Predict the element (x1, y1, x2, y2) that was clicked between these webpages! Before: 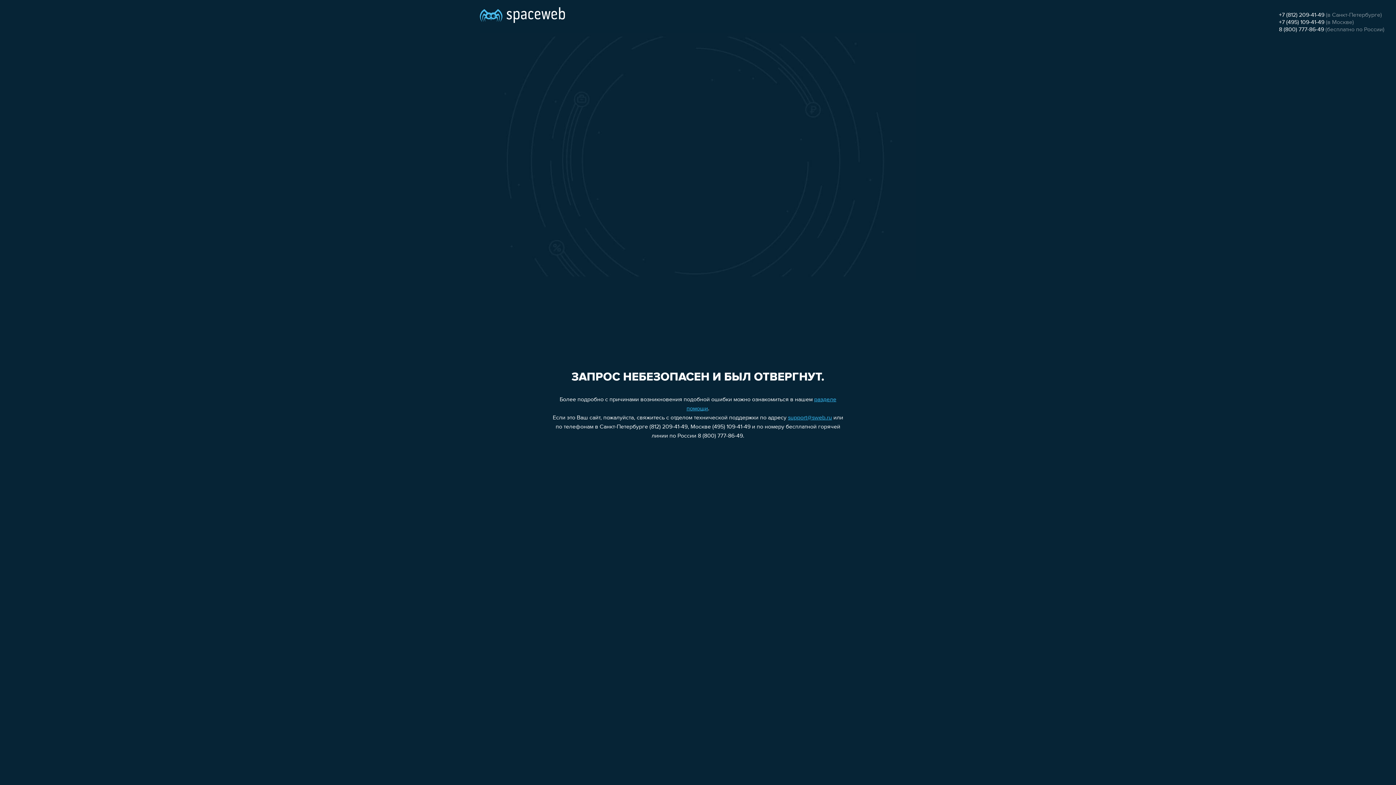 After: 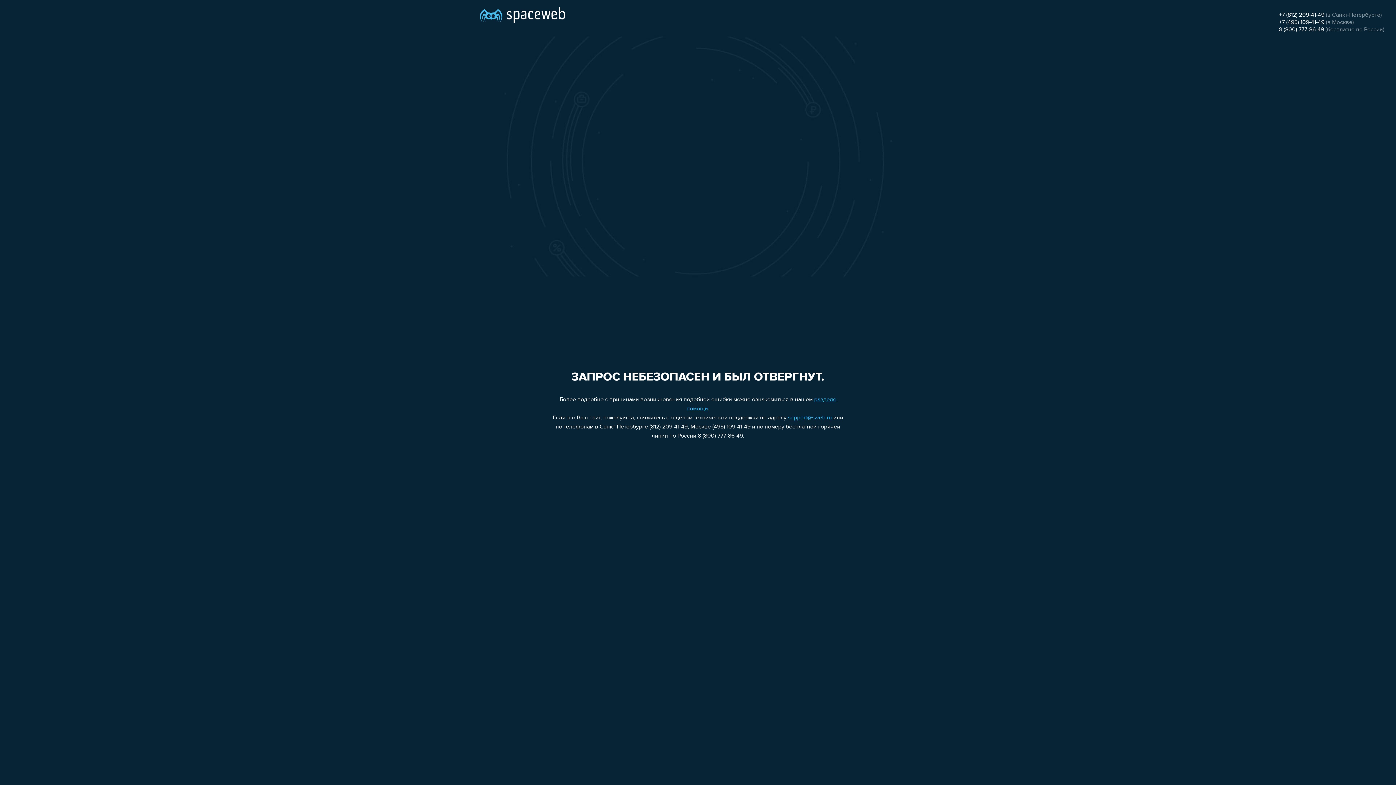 Action: label: +7 (495) 109-41-49 bbox: (1279, 19, 1324, 25)